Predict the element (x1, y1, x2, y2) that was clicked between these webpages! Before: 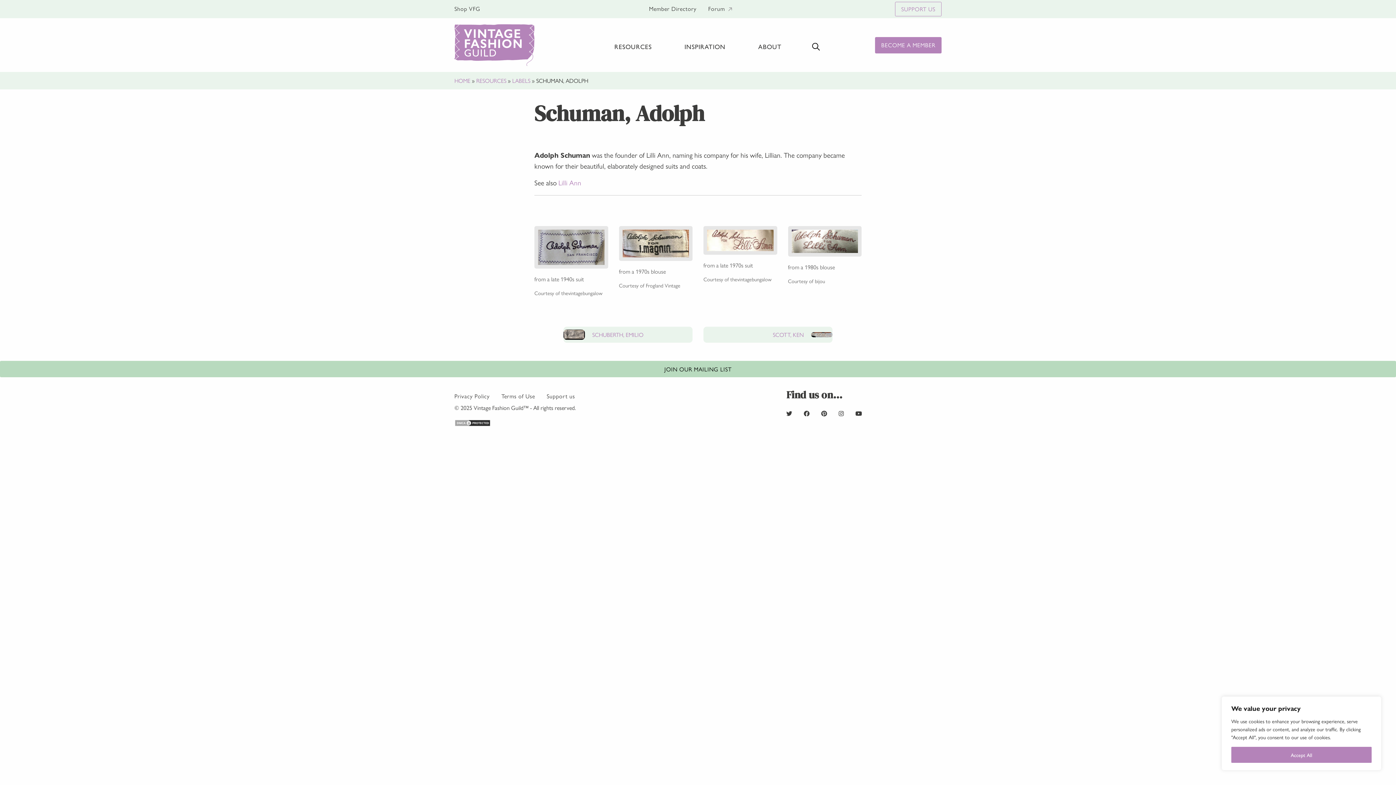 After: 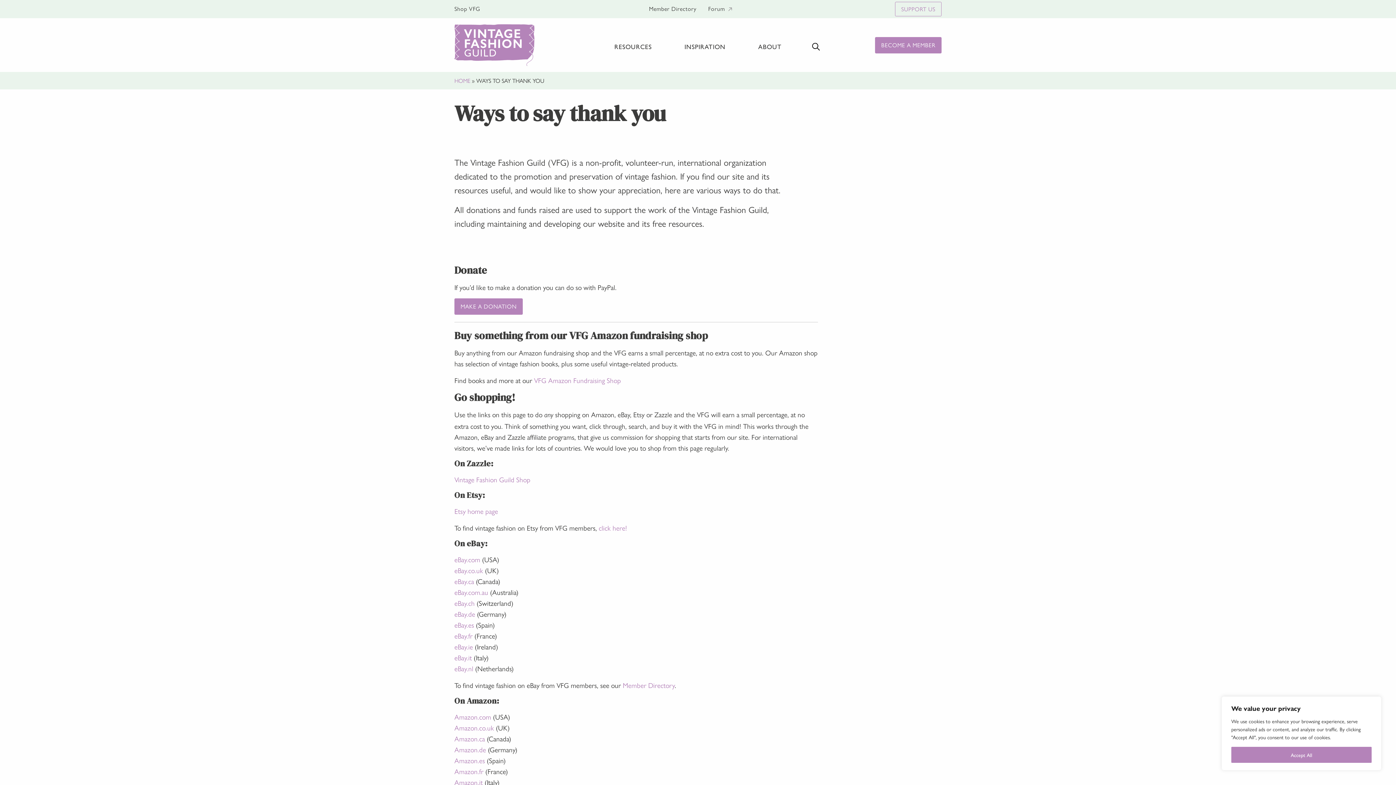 Action: label: SUPPORT US bbox: (895, 1, 941, 16)